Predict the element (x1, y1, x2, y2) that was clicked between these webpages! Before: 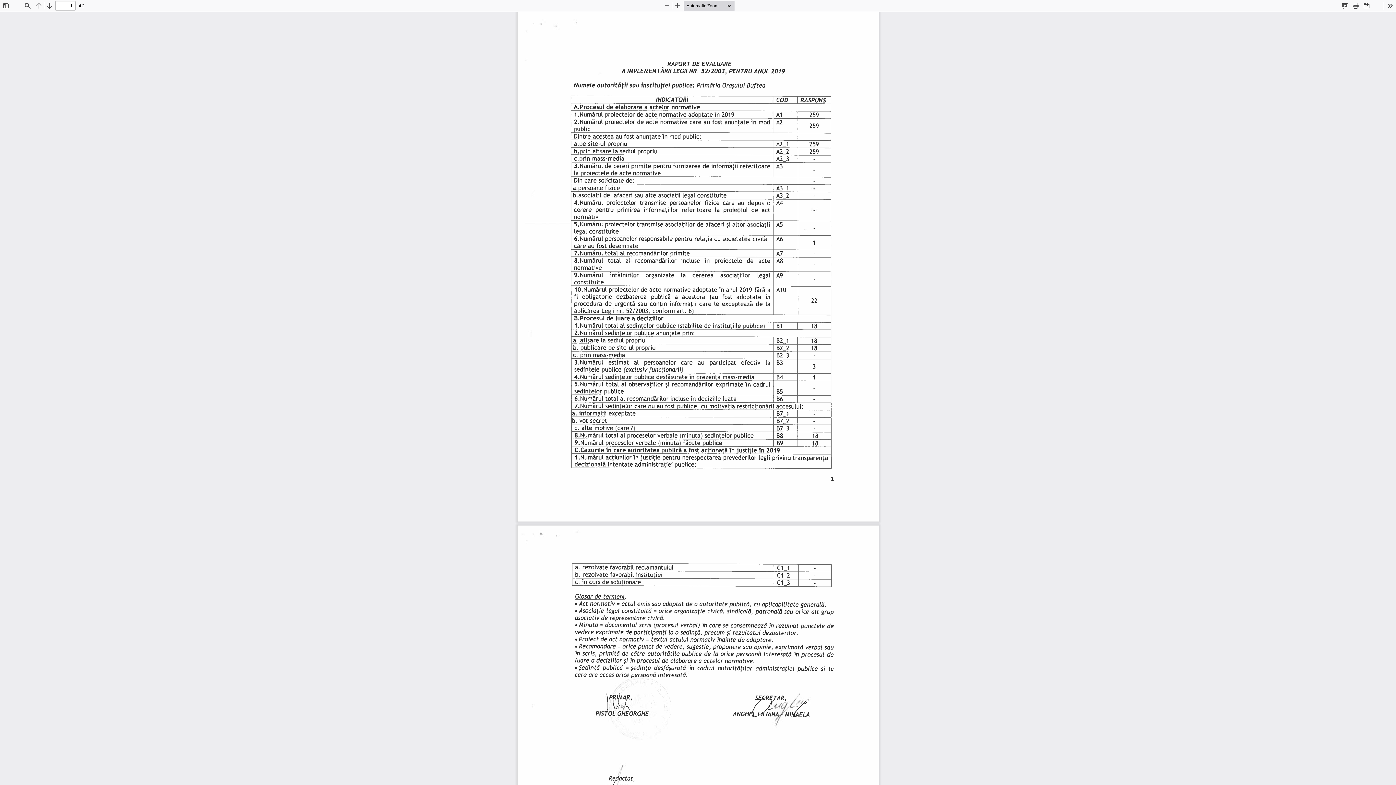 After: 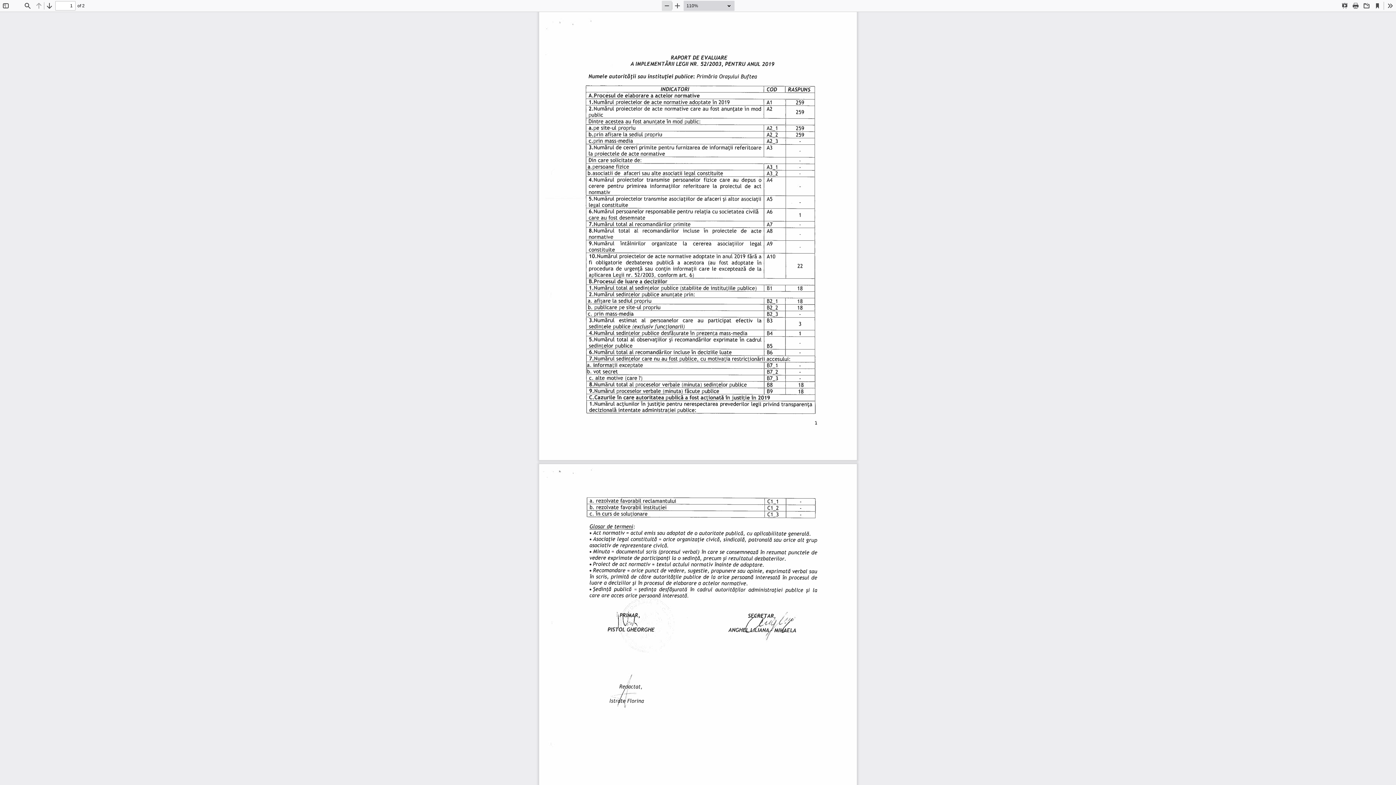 Action: bbox: (662, 0, 672, 10) label: Zoom Out